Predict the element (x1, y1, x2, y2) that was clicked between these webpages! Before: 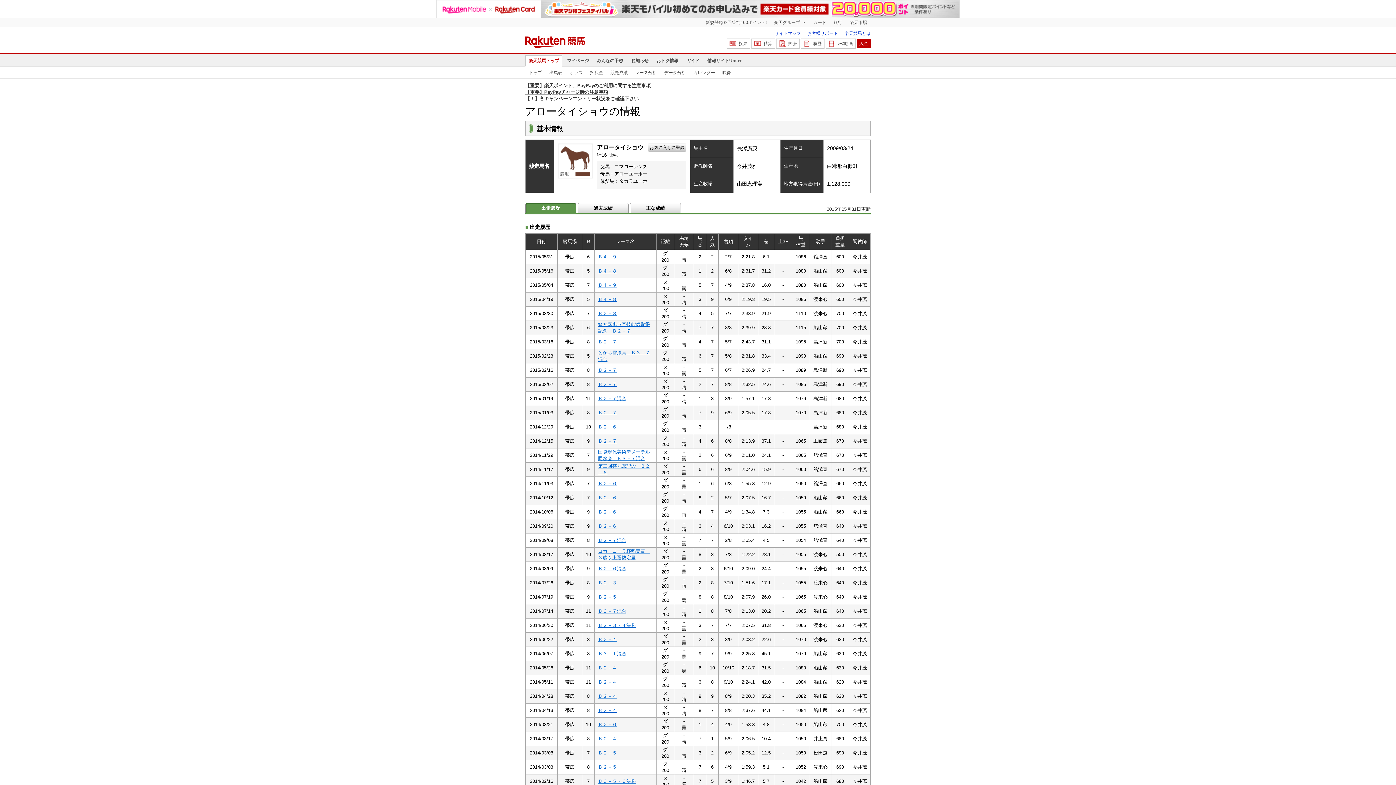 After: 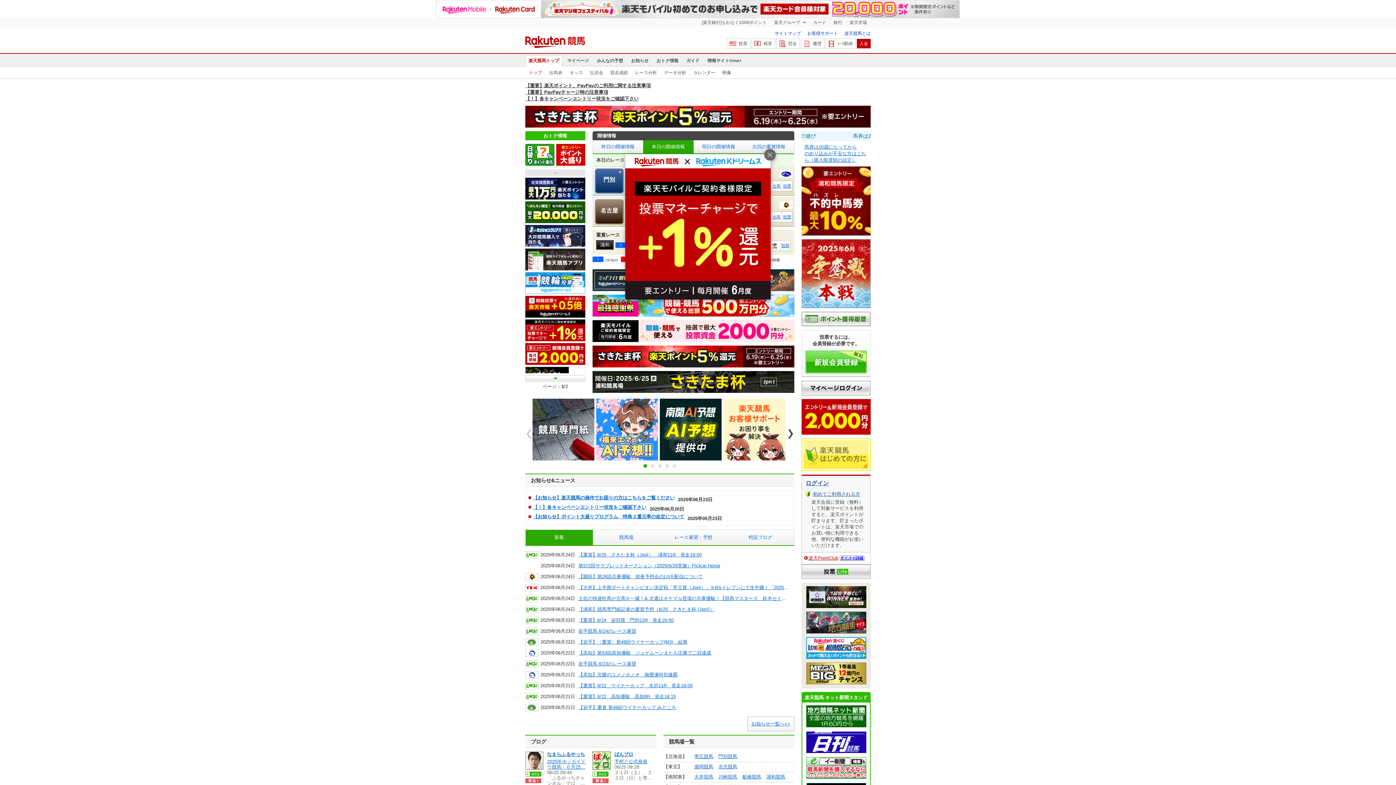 Action: bbox: (525, 36, 585, 41)